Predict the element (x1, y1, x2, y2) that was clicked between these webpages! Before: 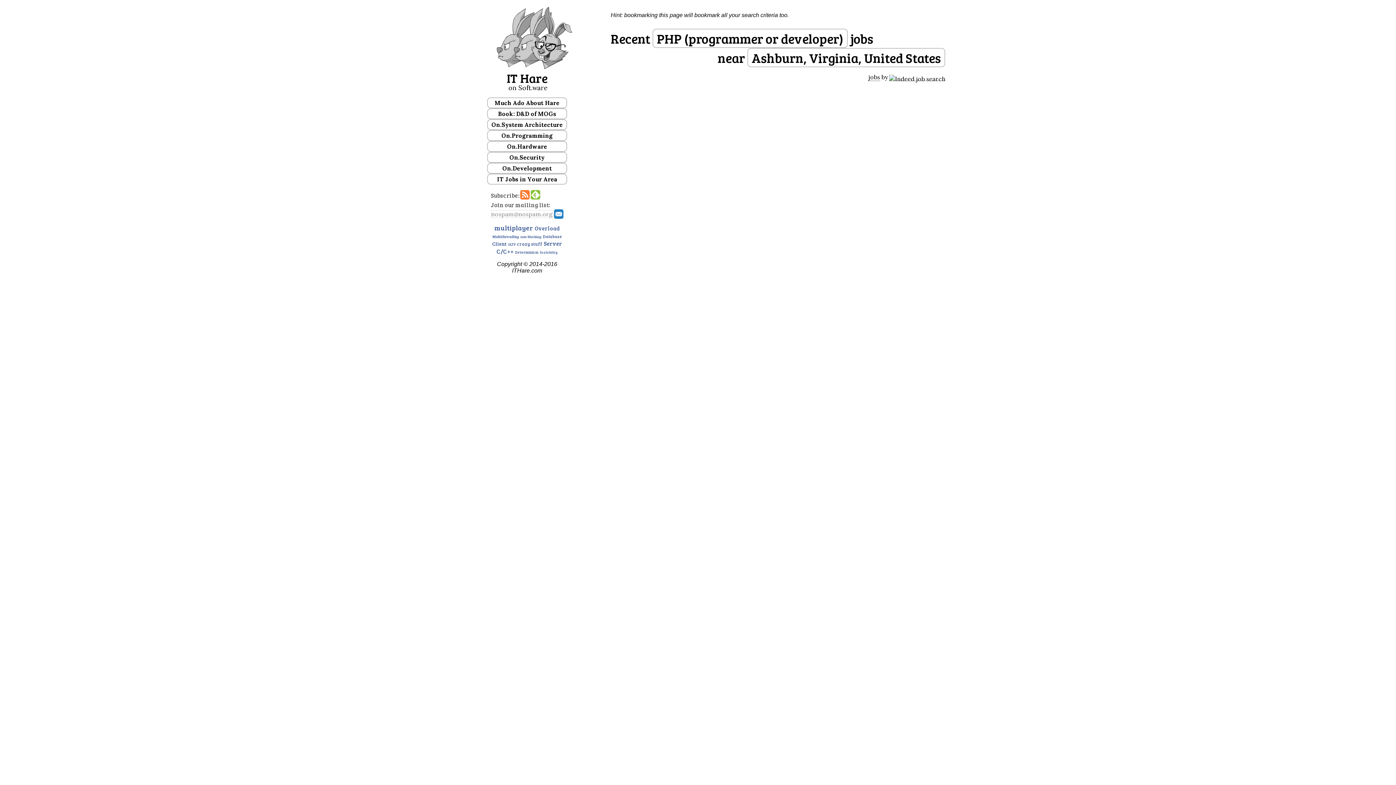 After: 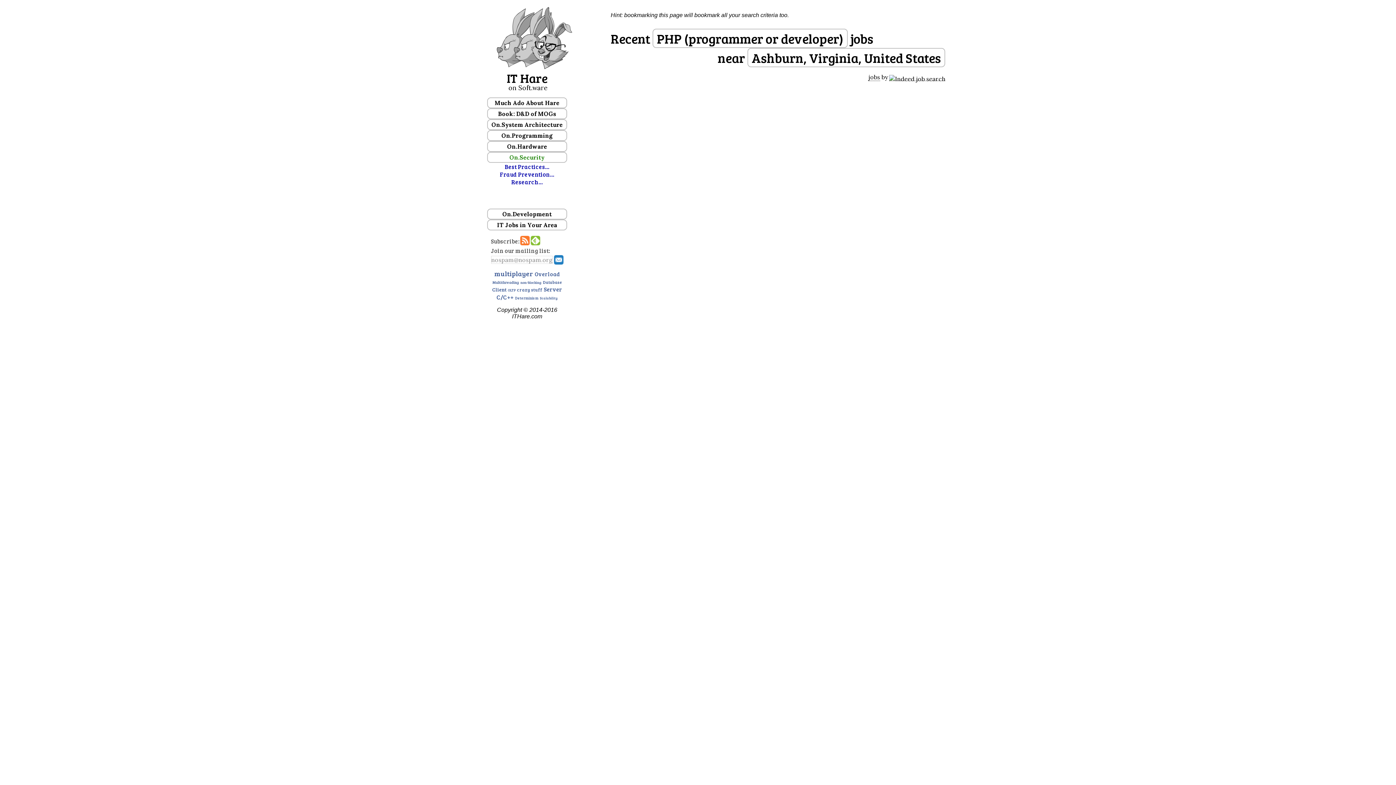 Action: label: On.Security bbox: (487, 151, 567, 162)